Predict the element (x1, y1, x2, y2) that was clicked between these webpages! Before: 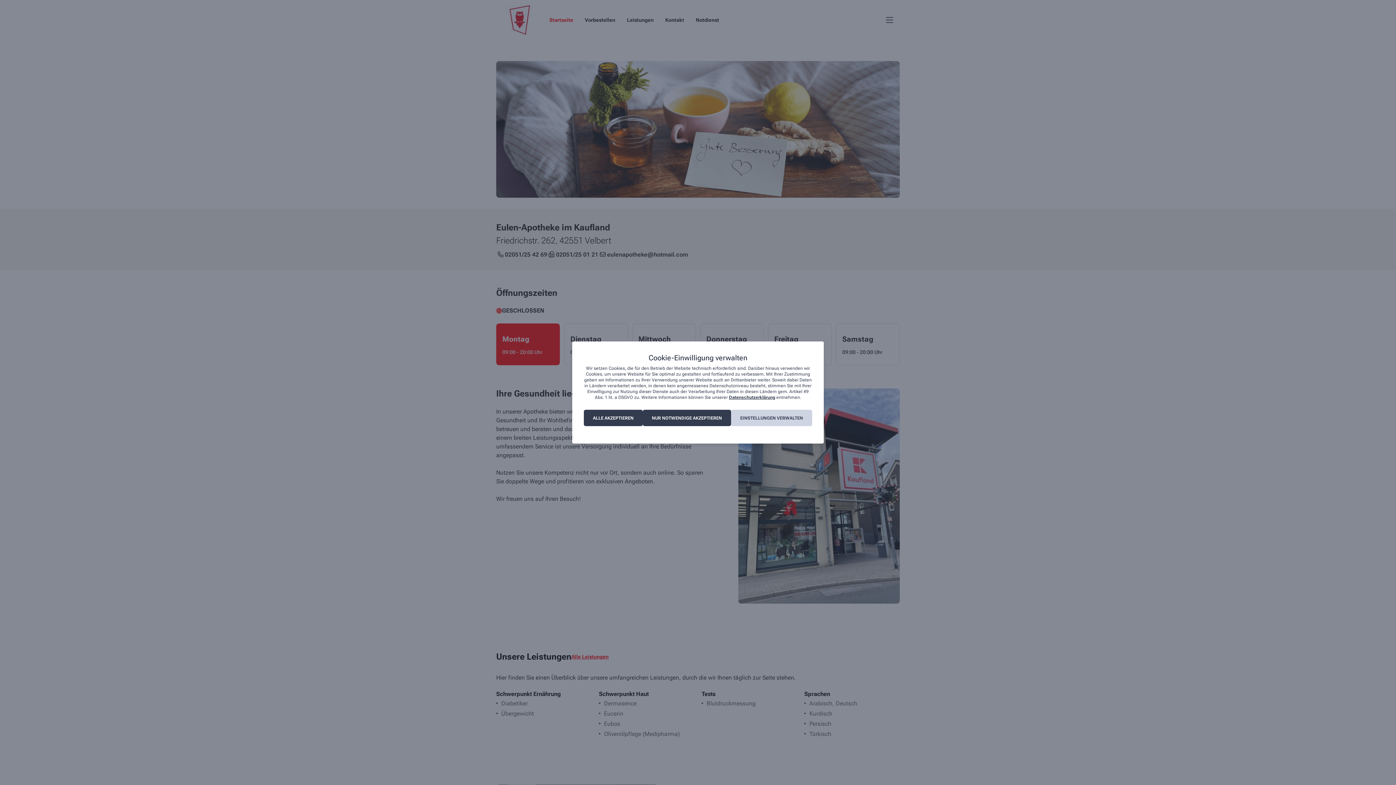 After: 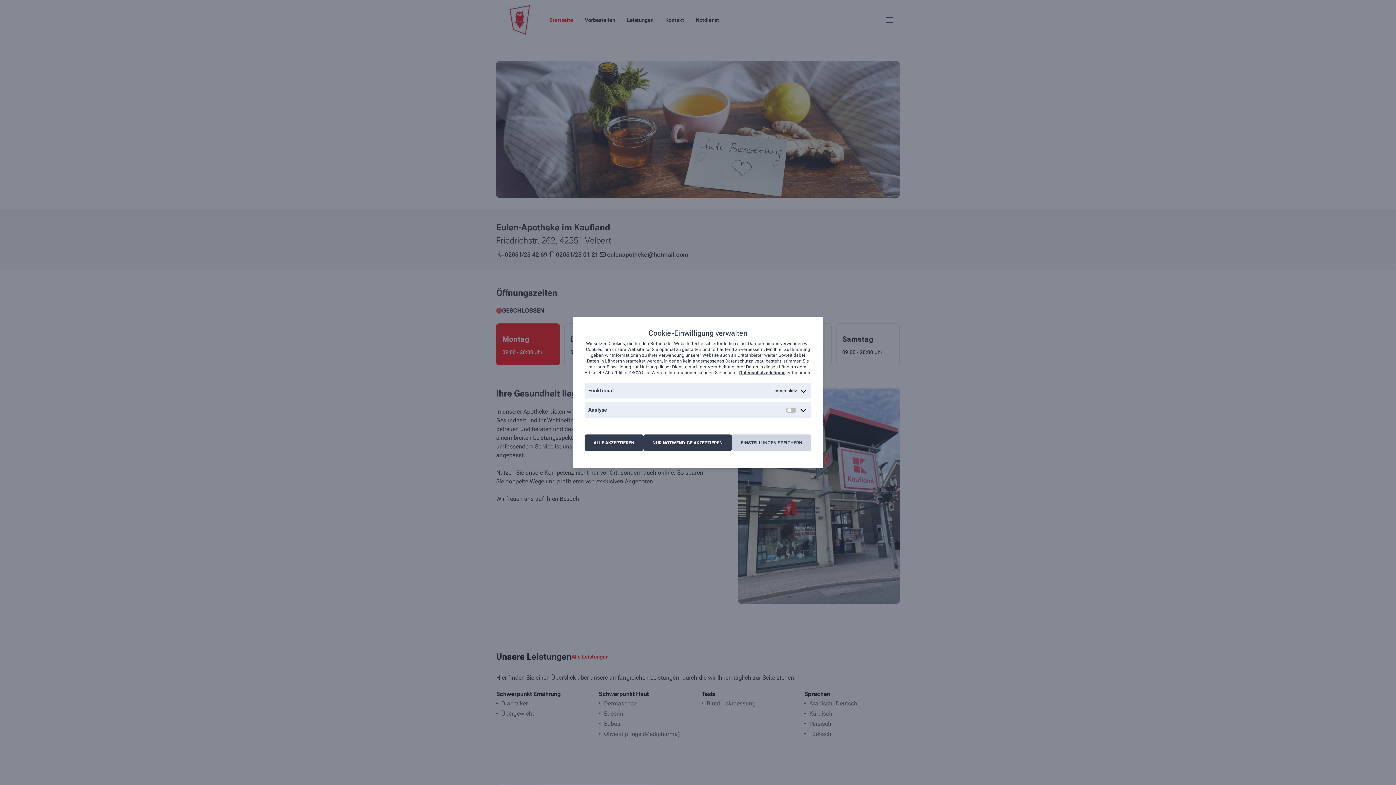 Action: label: EINSTELLUNGEN VERWALTEN bbox: (731, 410, 812, 426)